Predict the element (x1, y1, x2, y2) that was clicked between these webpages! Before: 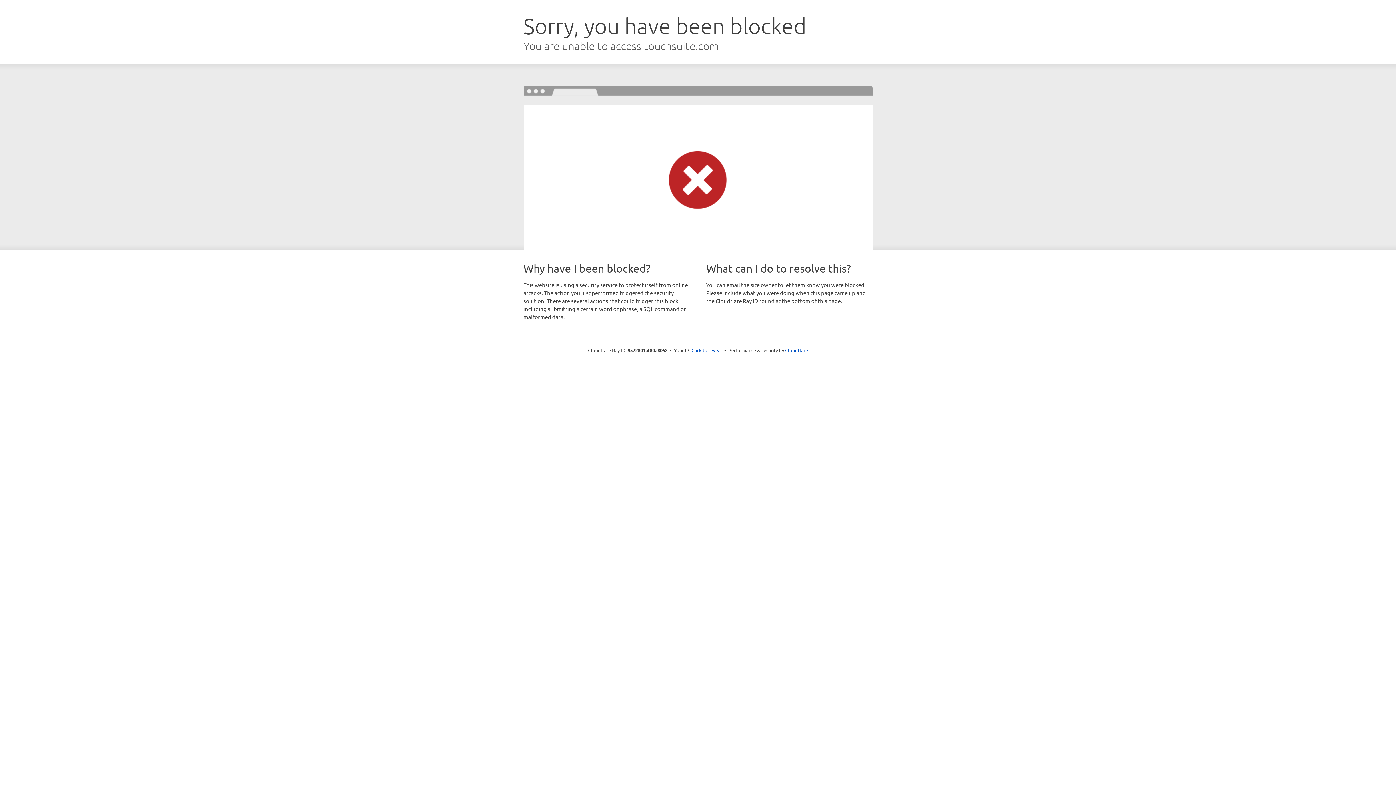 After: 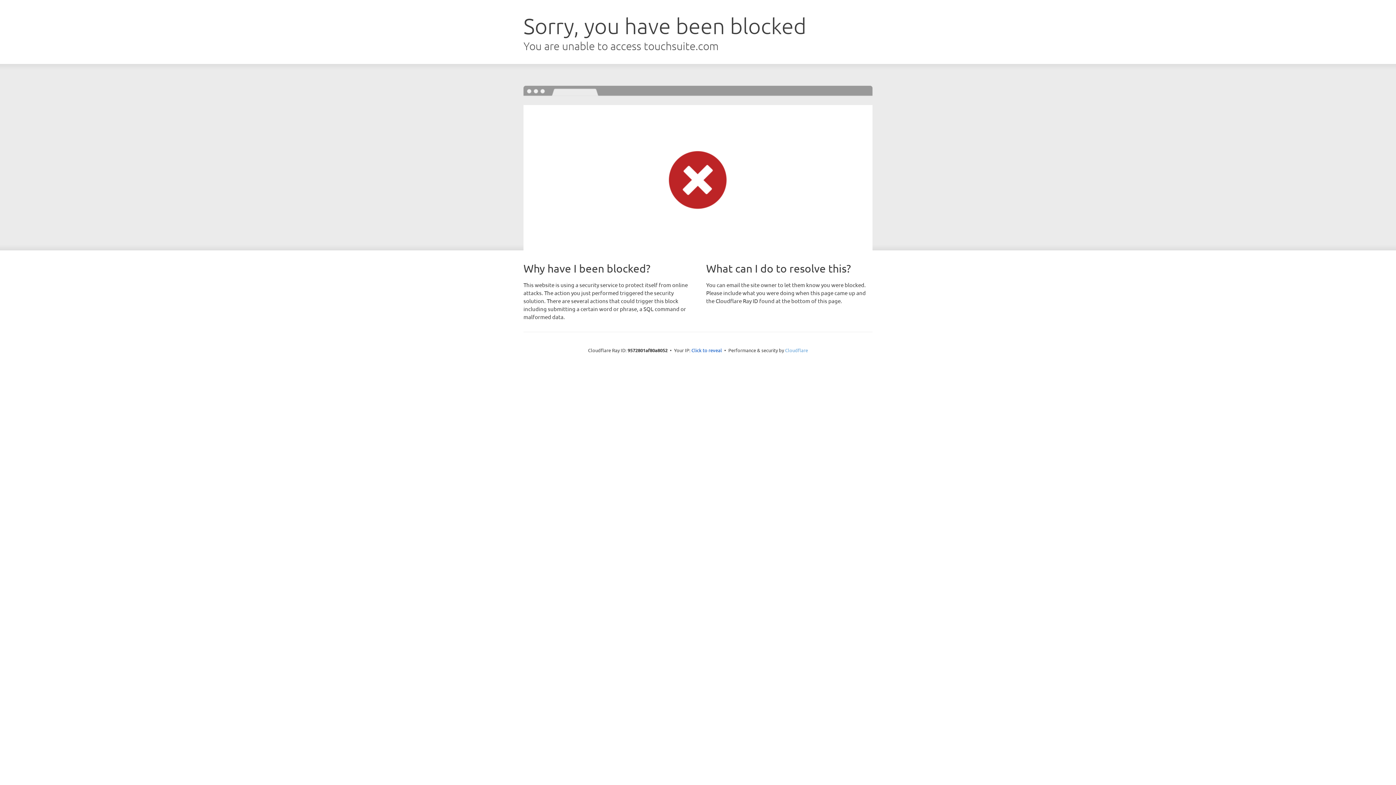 Action: label: Cloudflare bbox: (785, 347, 808, 353)